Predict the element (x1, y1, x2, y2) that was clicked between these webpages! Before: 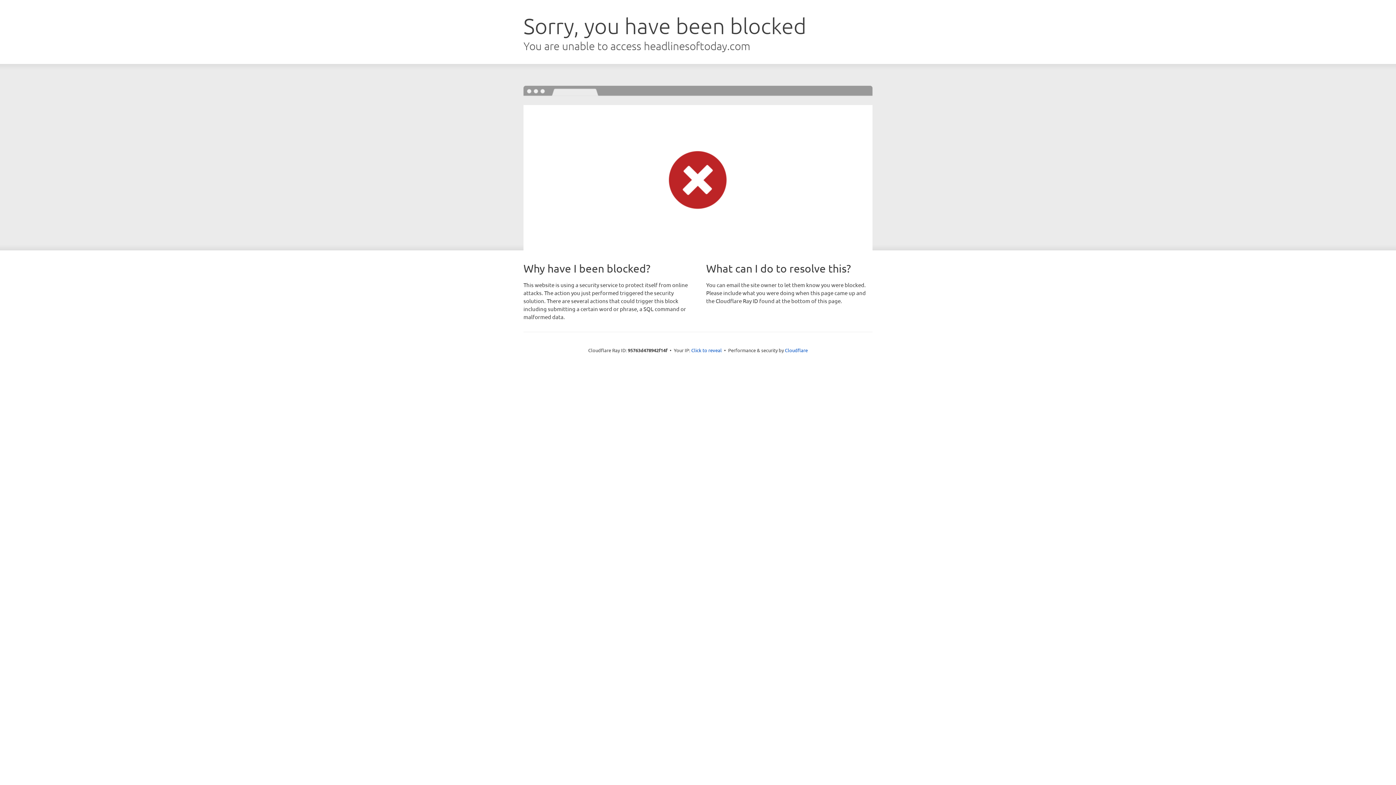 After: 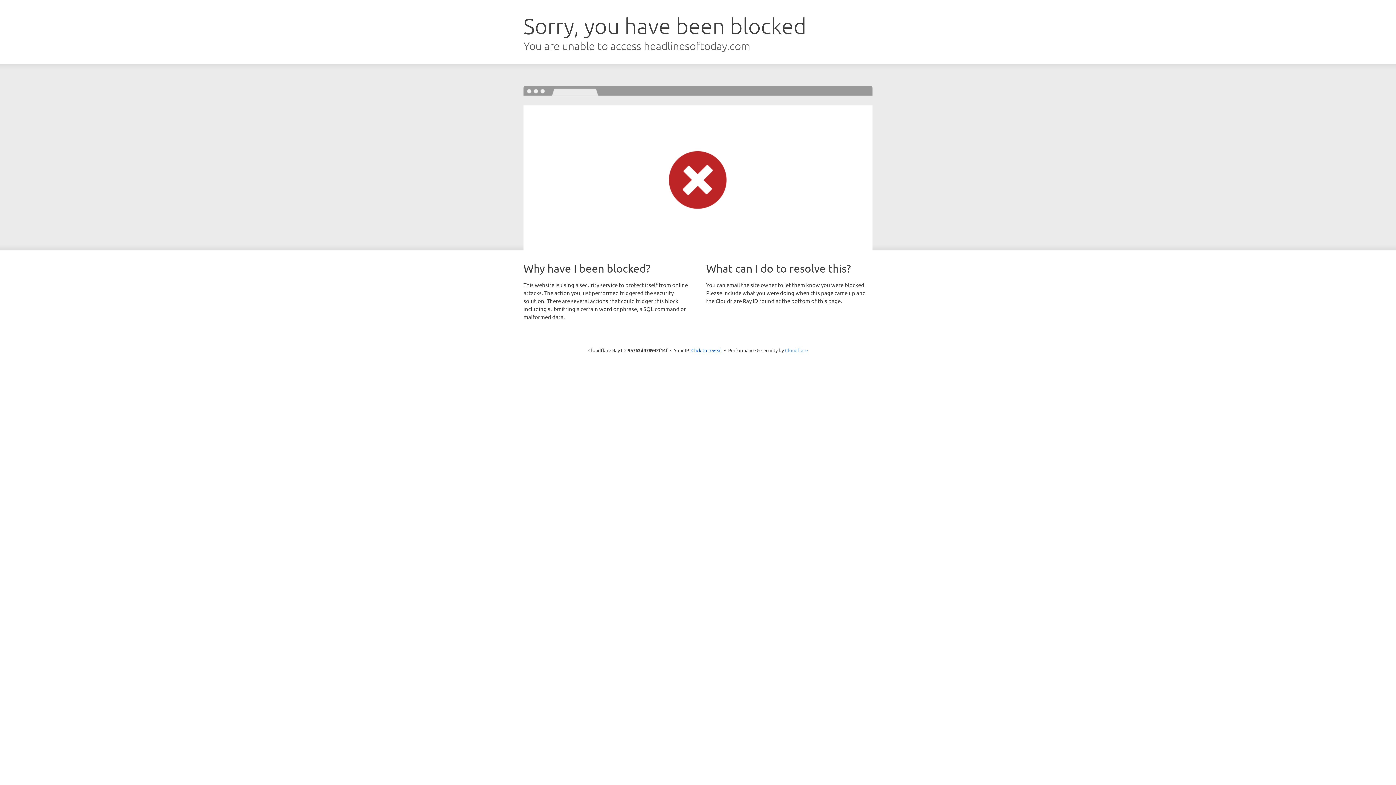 Action: bbox: (785, 347, 808, 353) label: Cloudflare